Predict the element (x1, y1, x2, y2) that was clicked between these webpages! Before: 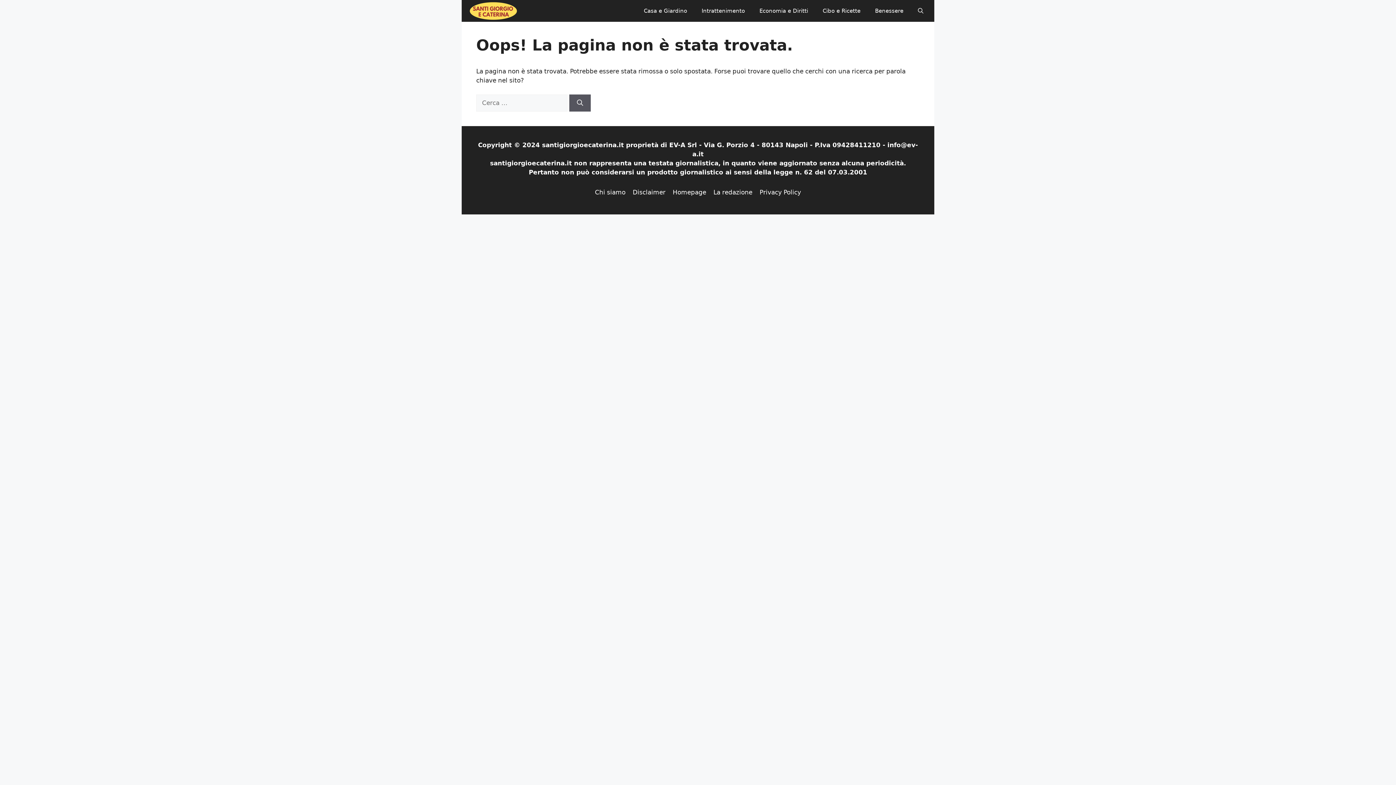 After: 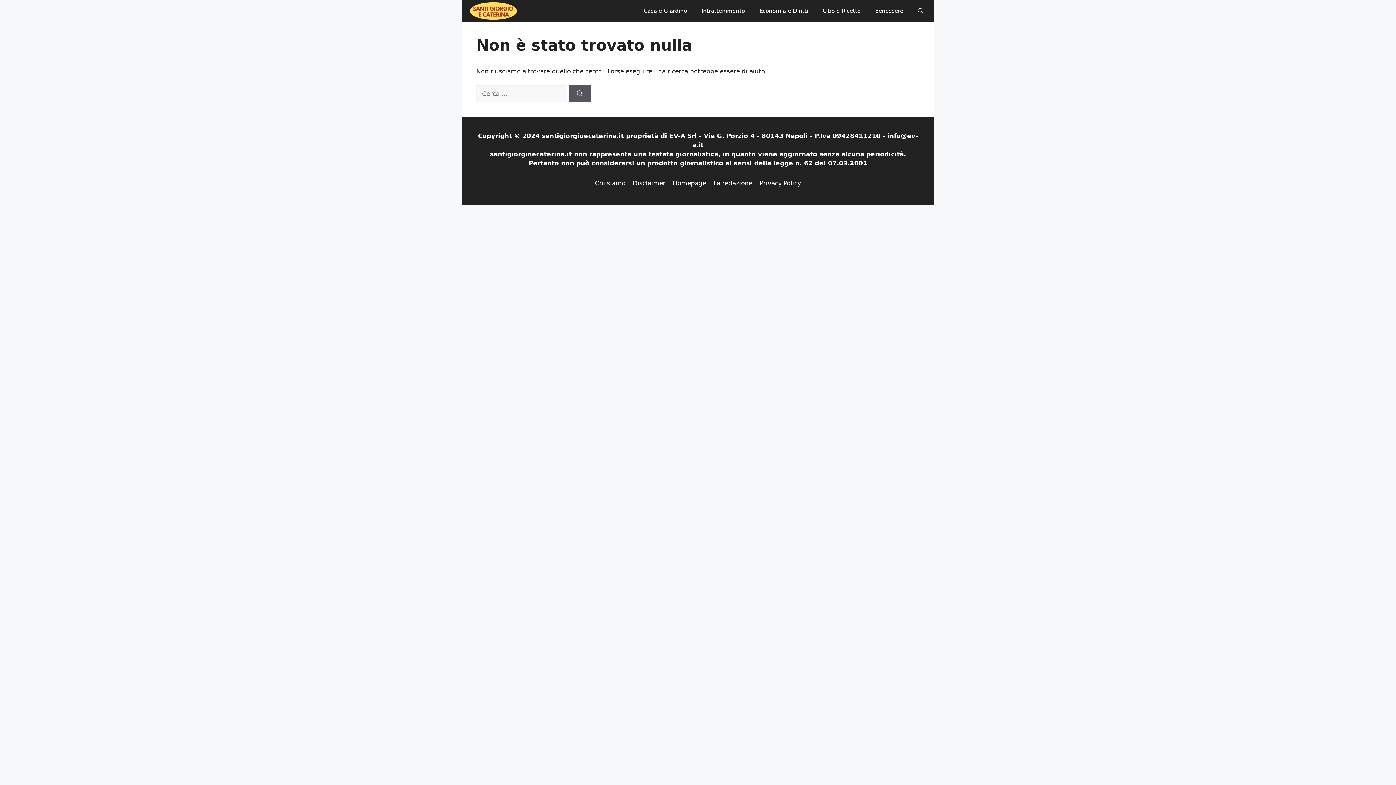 Action: bbox: (752, 0, 815, 21) label: Economia e Diritti